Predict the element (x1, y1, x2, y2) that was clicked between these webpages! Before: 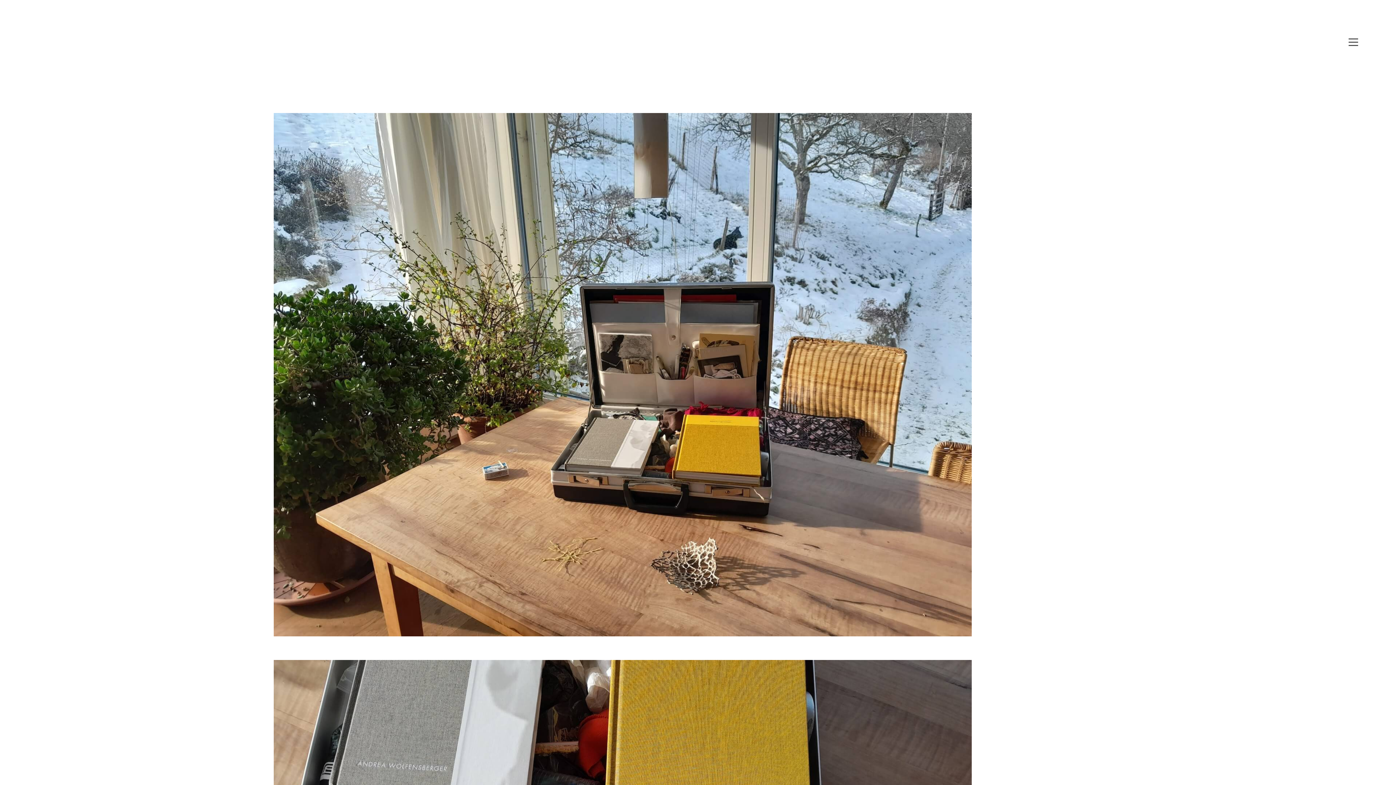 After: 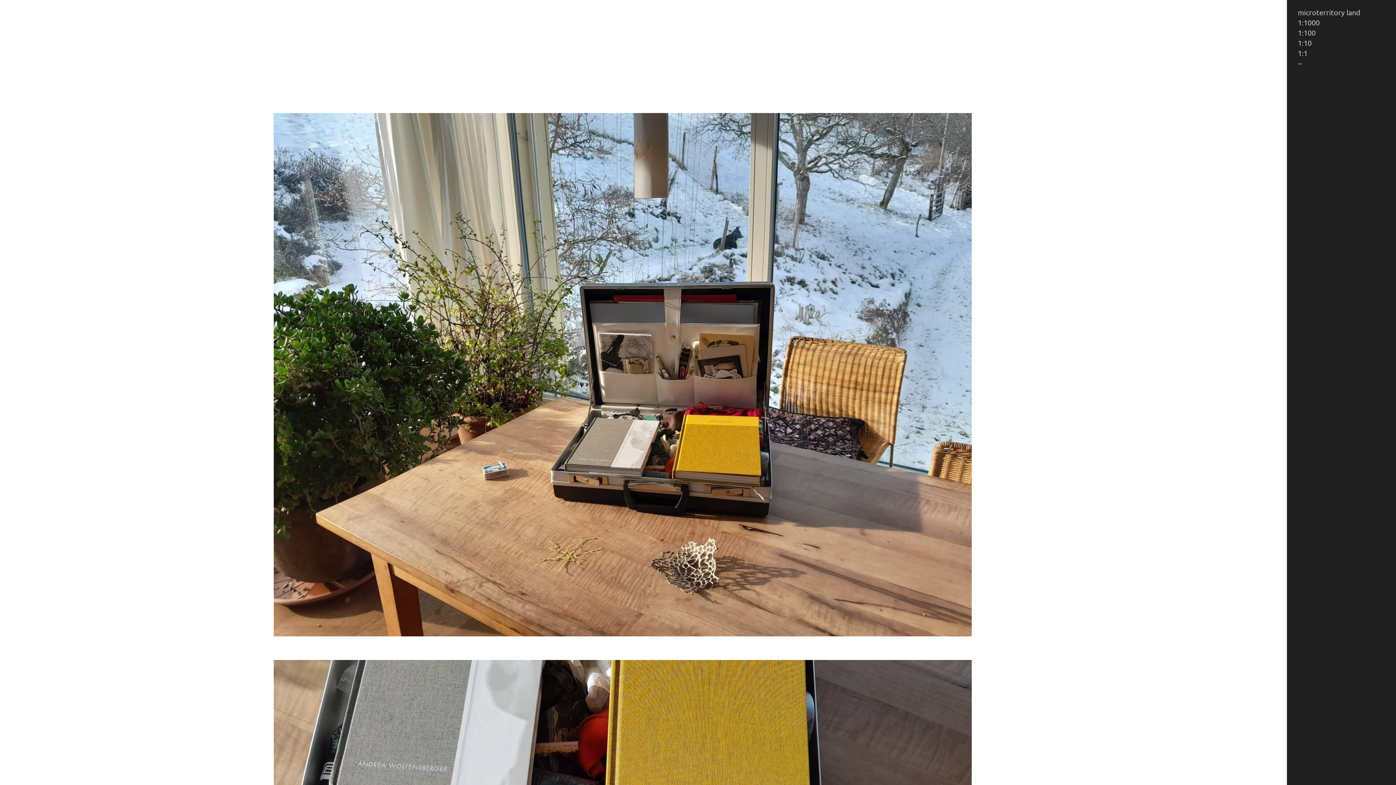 Action: bbox: (1344, 33, 1362, 51) label: ︎